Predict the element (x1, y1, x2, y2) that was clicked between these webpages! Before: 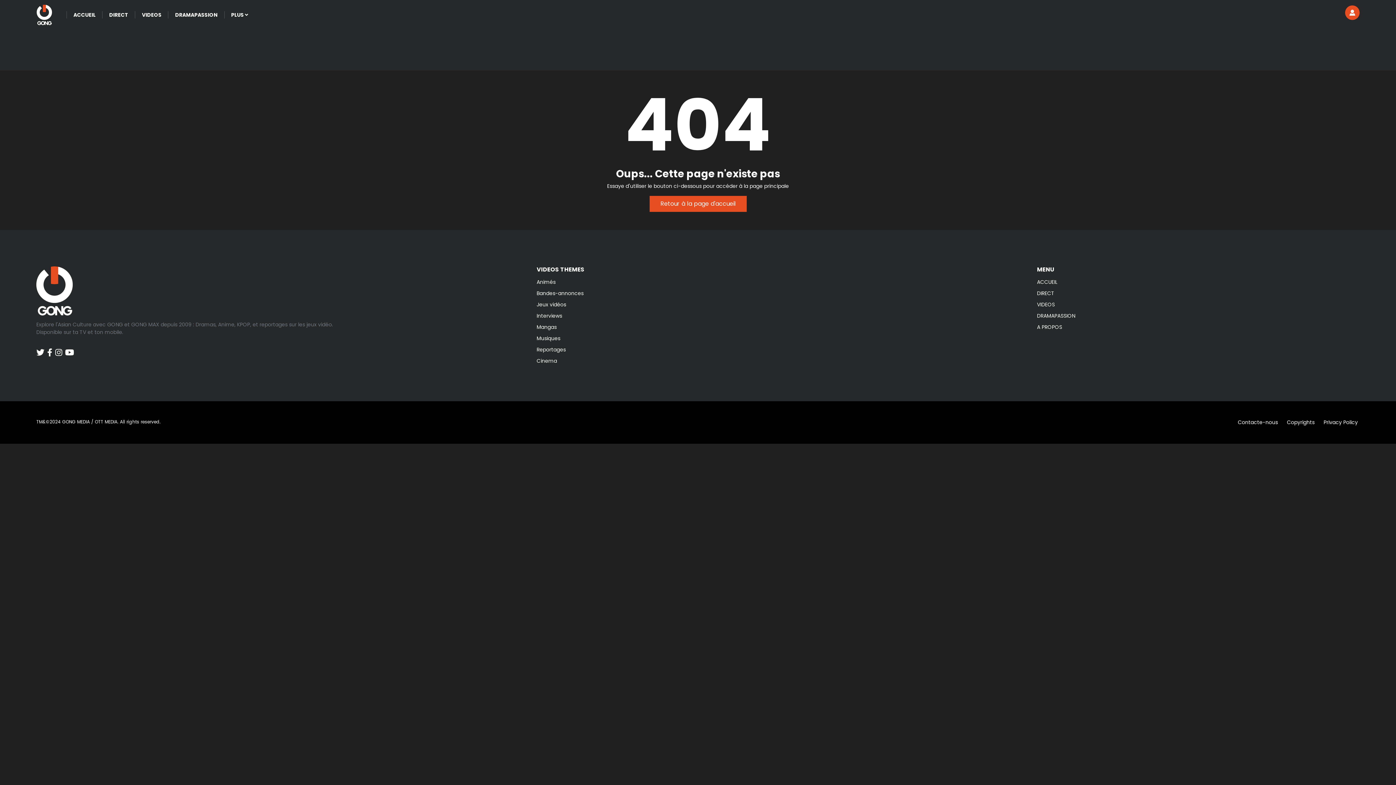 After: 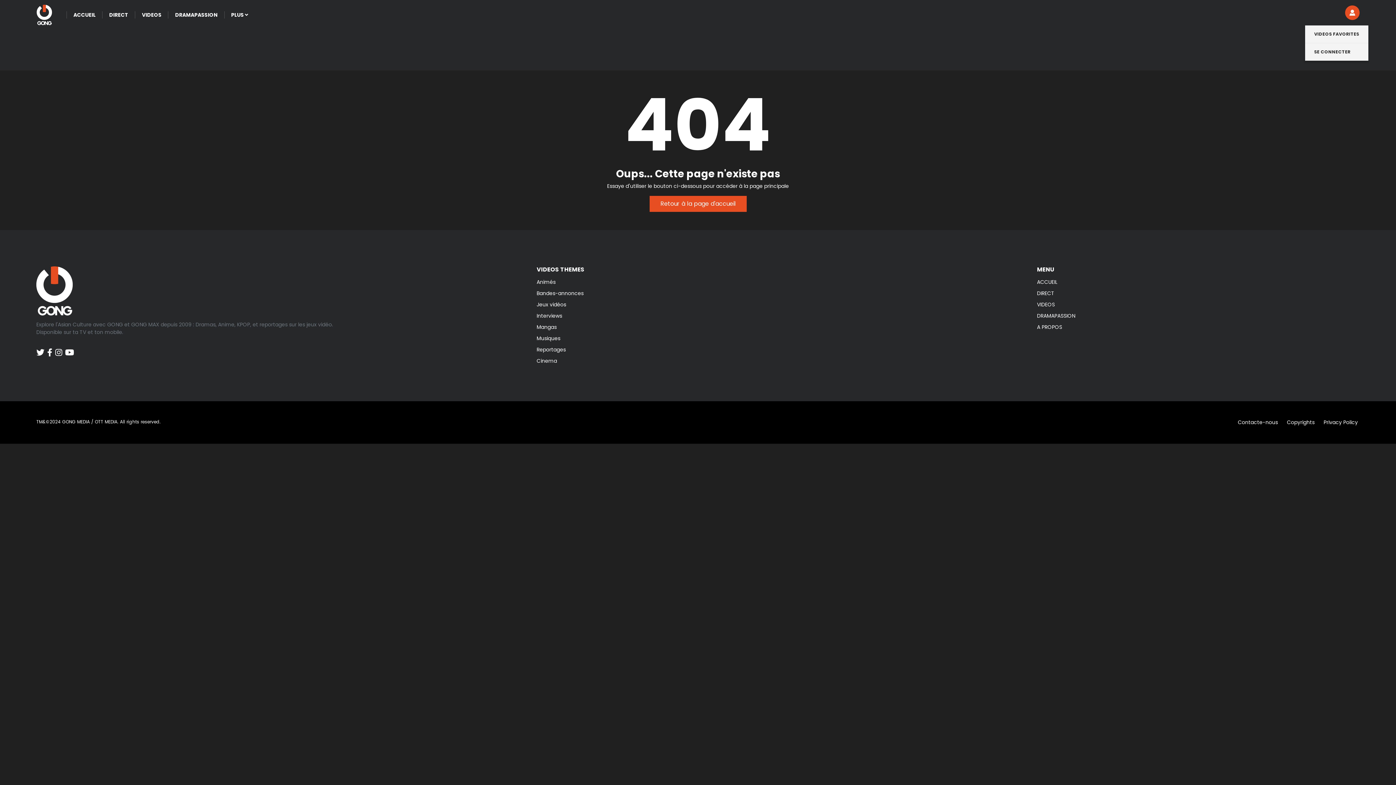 Action: bbox: (1345, 5, 1360, 20)